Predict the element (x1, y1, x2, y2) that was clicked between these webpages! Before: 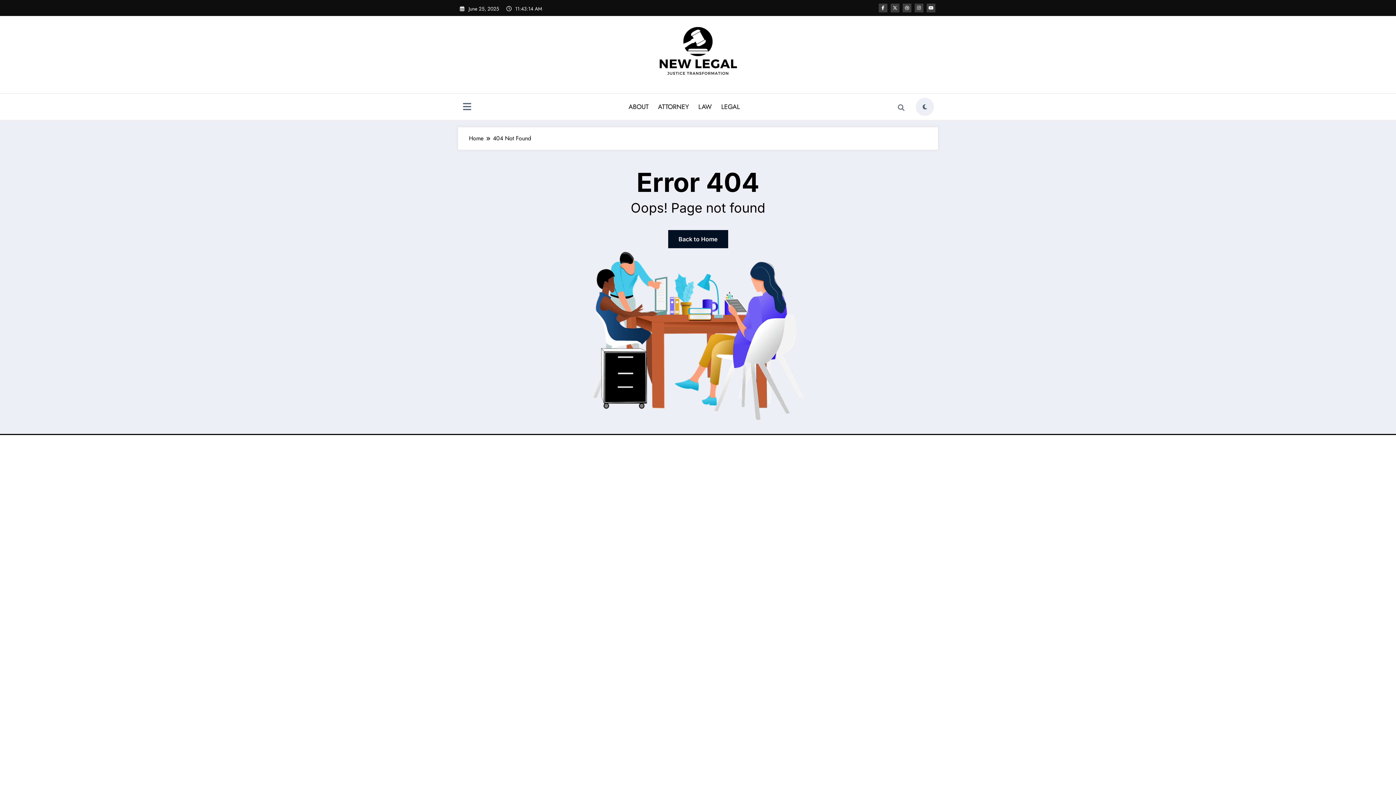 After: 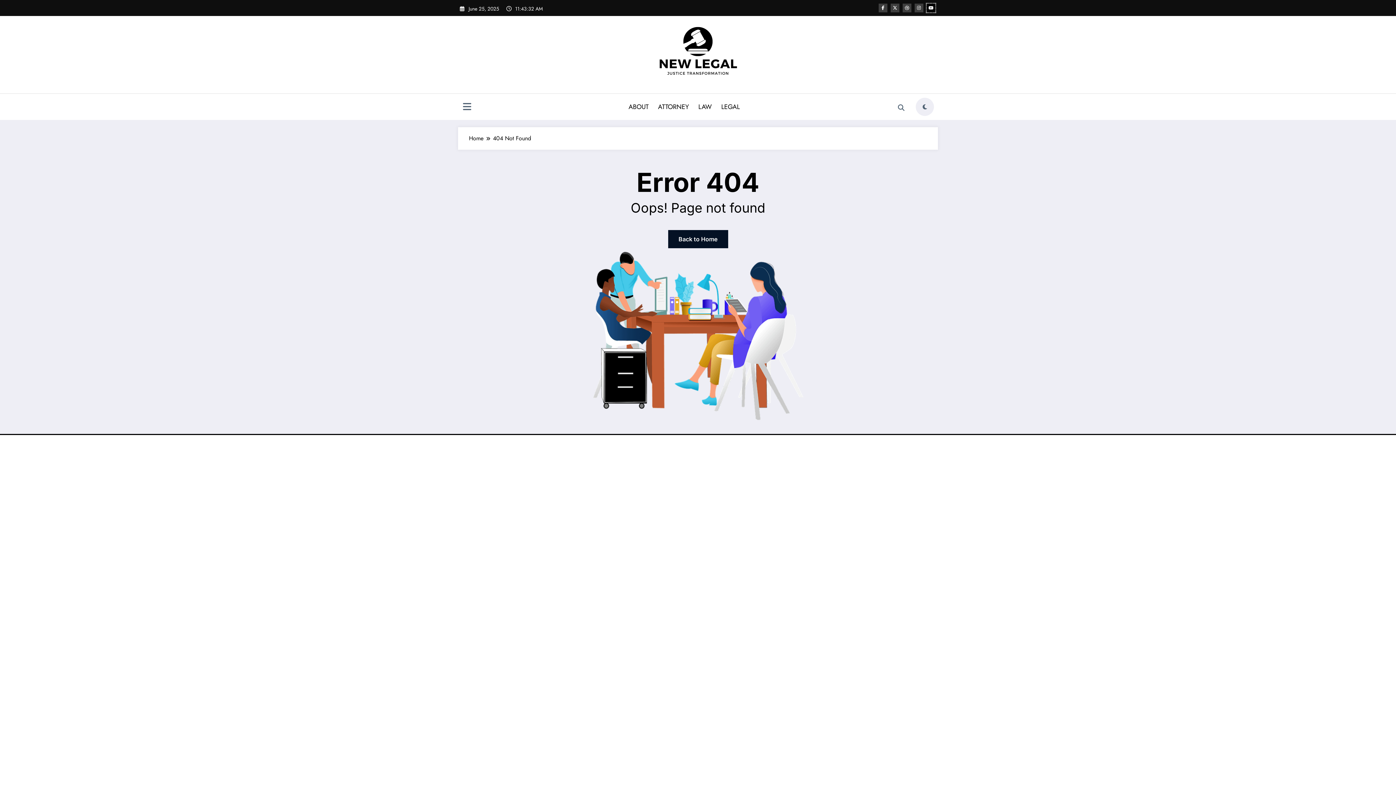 Action: bbox: (926, 3, 935, 12)